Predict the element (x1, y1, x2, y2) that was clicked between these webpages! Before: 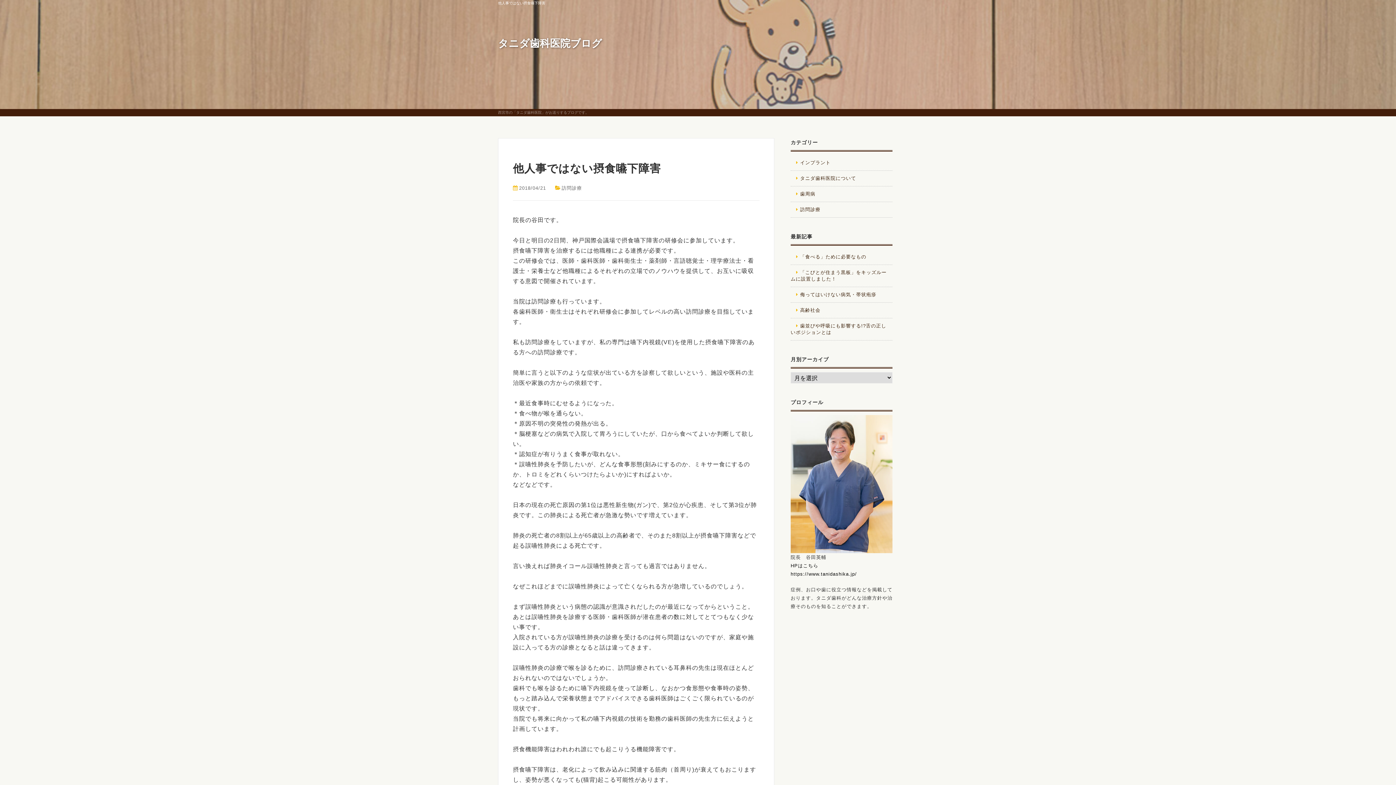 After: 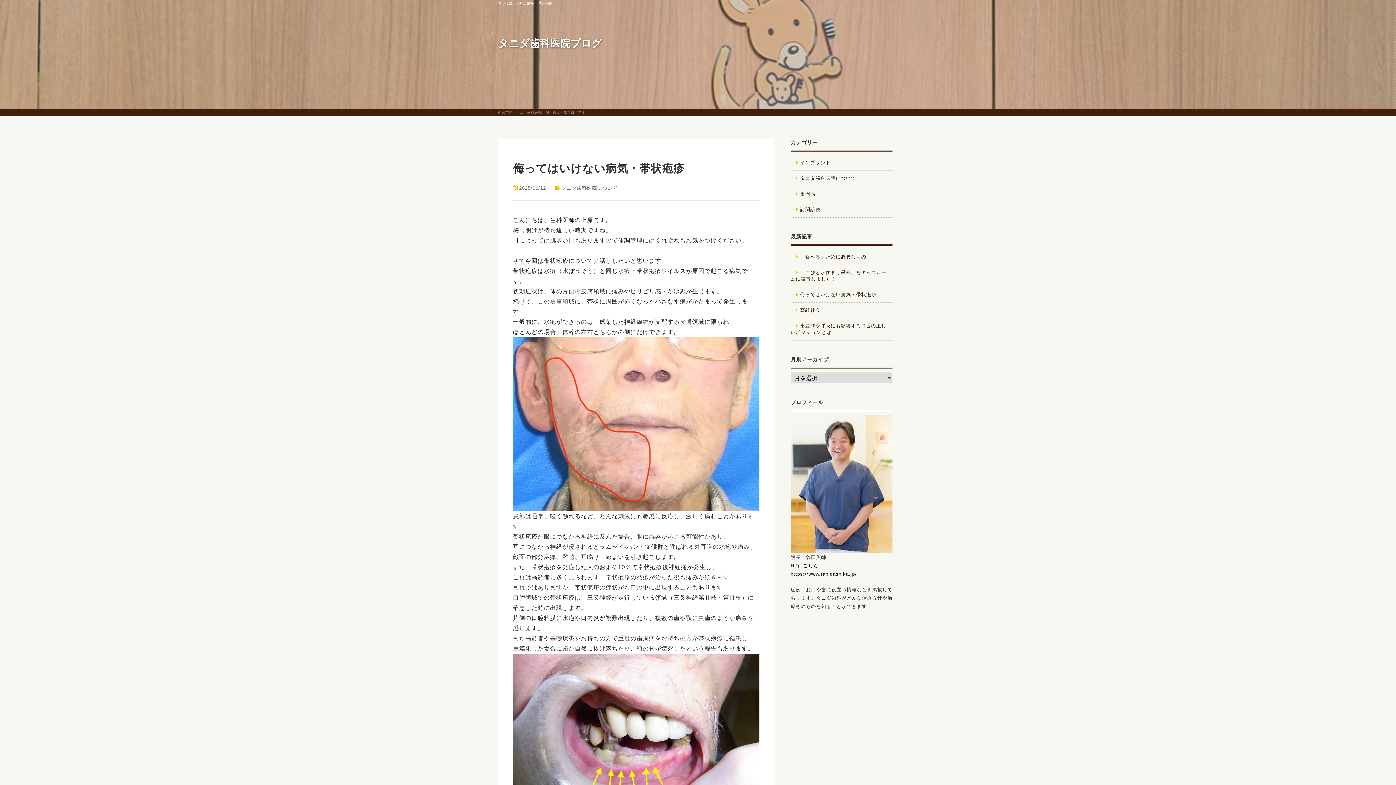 Action: bbox: (790, 291, 889, 298) label: 侮ってはいけない病気・帯状疱疹